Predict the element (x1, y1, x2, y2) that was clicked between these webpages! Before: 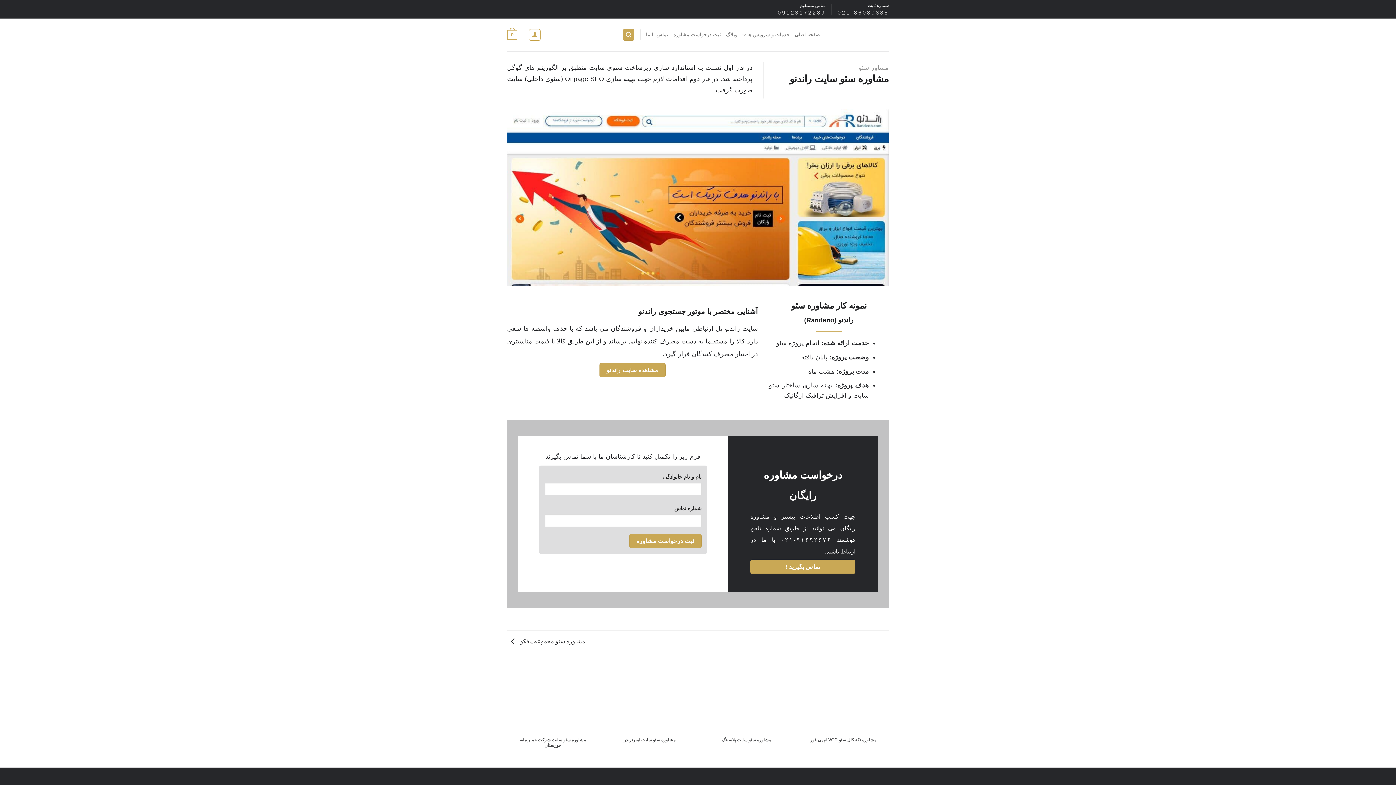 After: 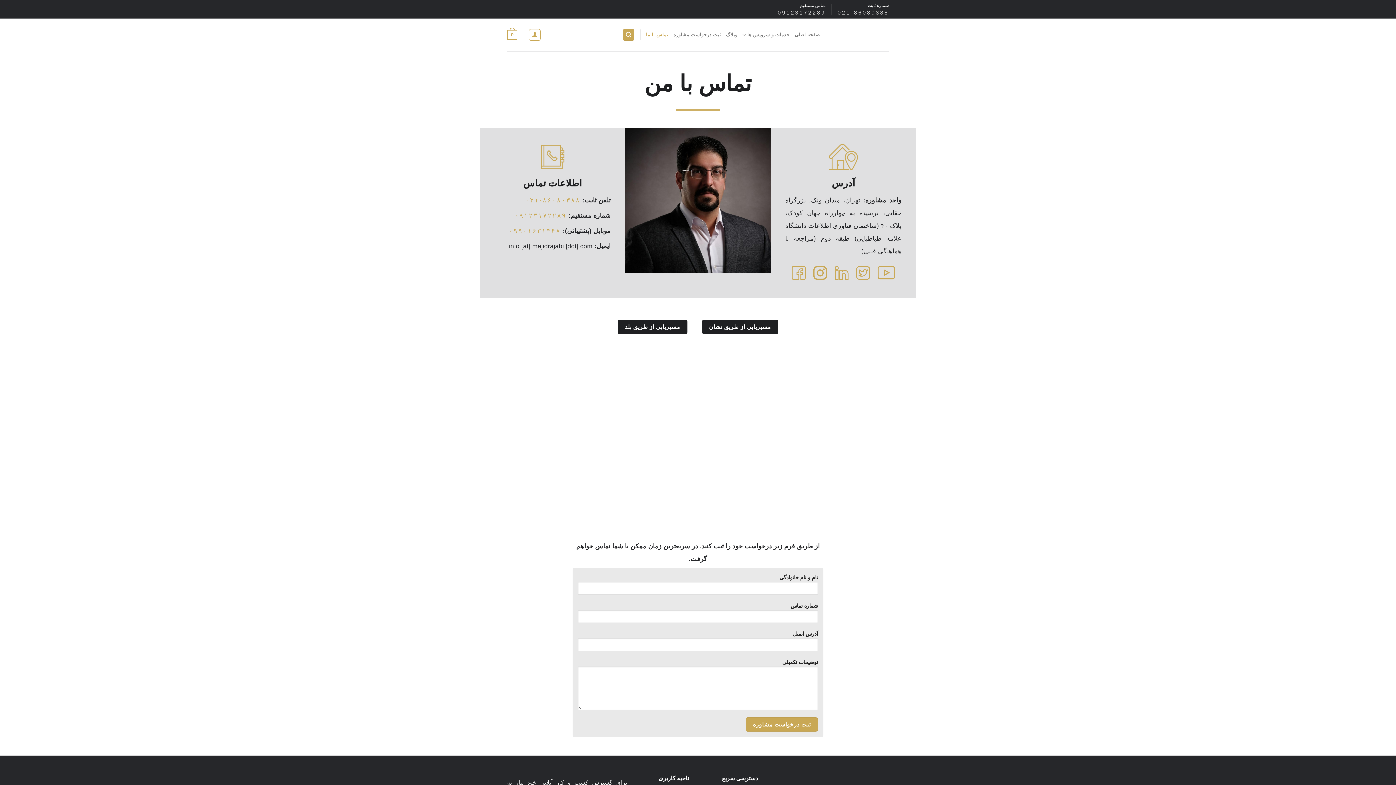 Action: label: تماس با ما bbox: (646, 28, 668, 41)